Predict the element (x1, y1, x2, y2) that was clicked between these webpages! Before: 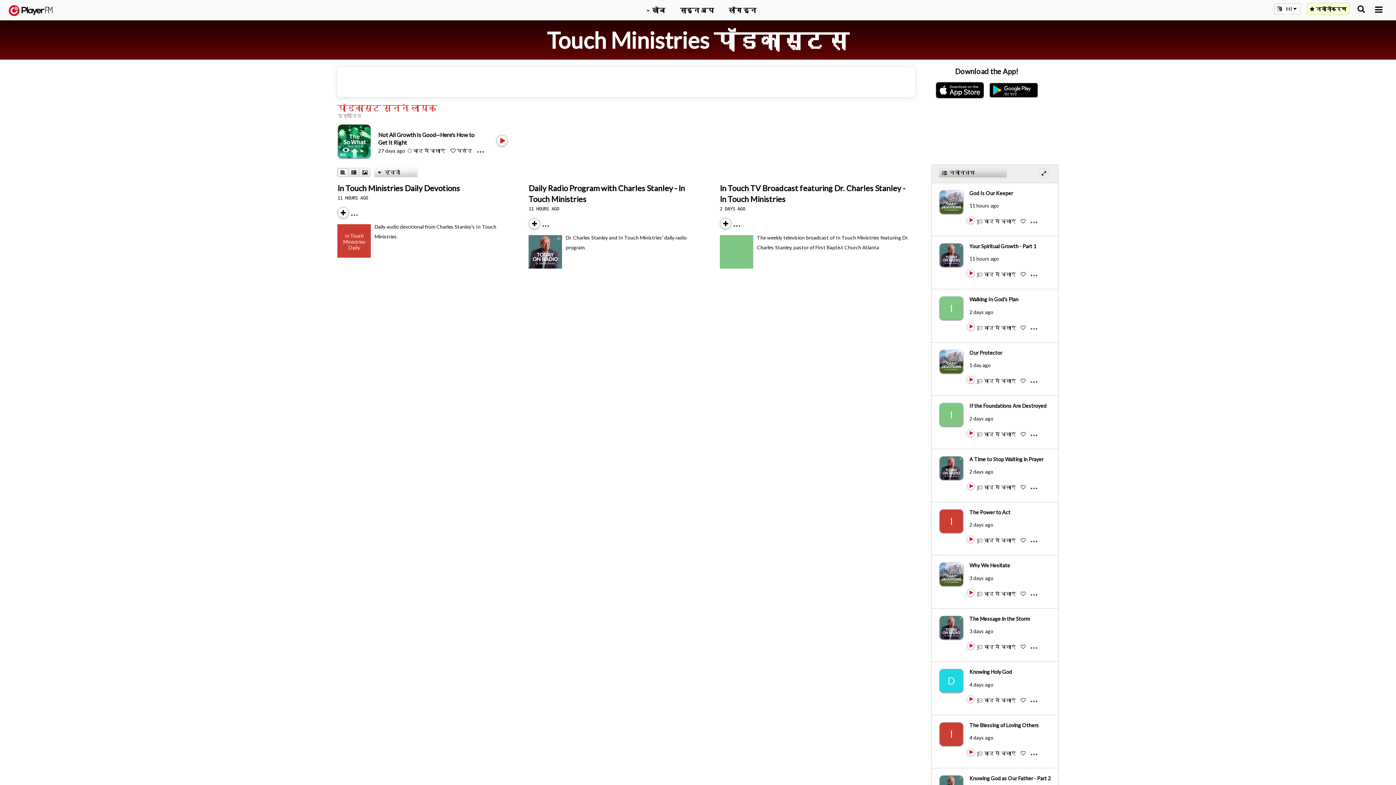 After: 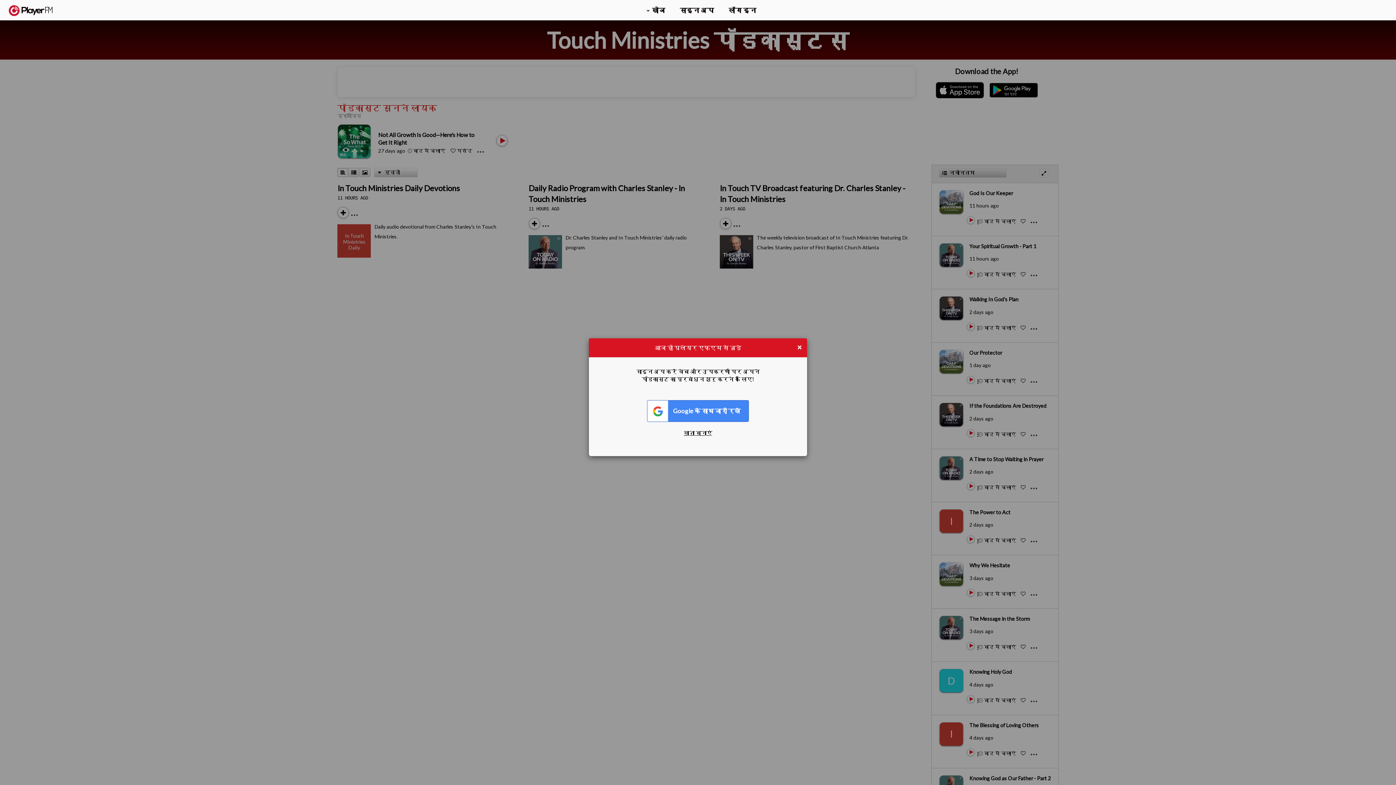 Action: label: Like bbox: (1020, 477, 1026, 483)